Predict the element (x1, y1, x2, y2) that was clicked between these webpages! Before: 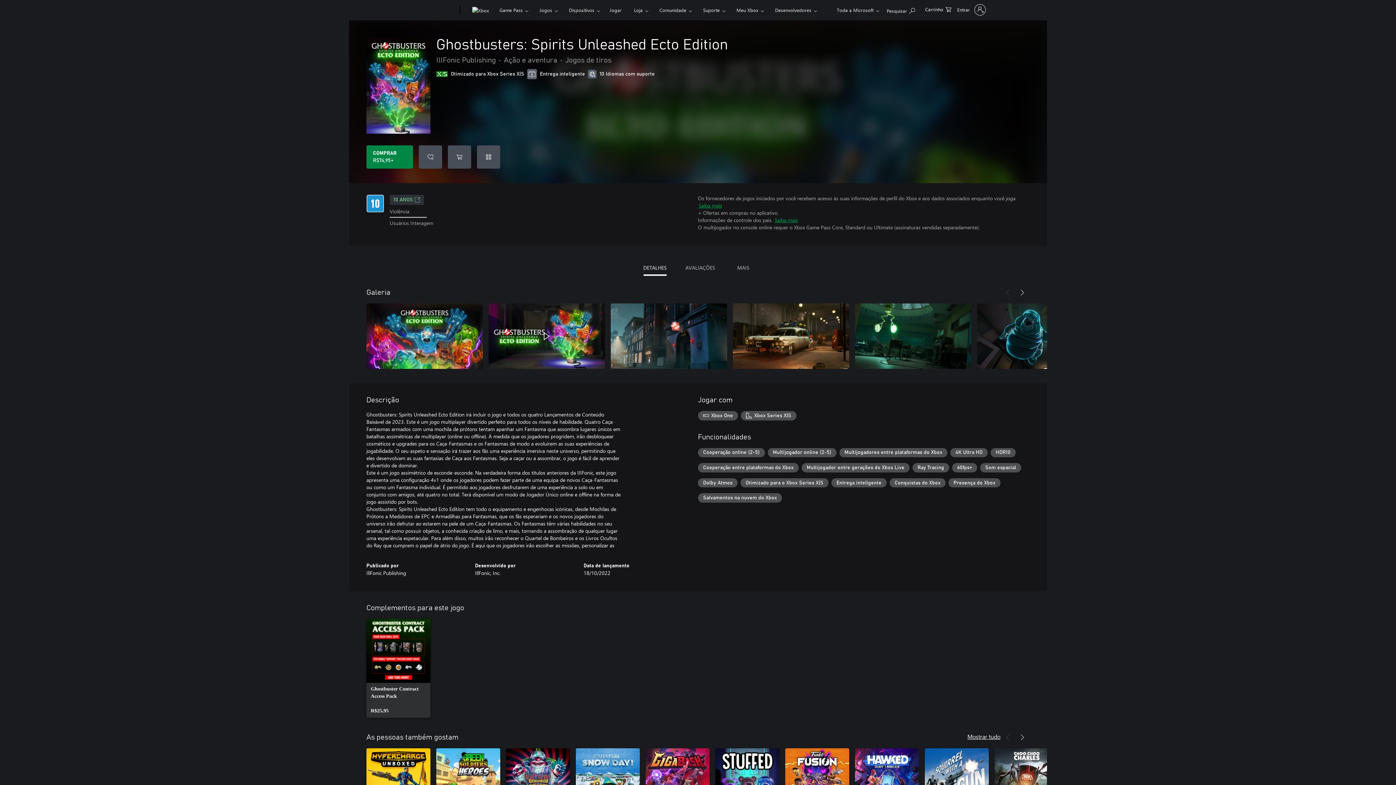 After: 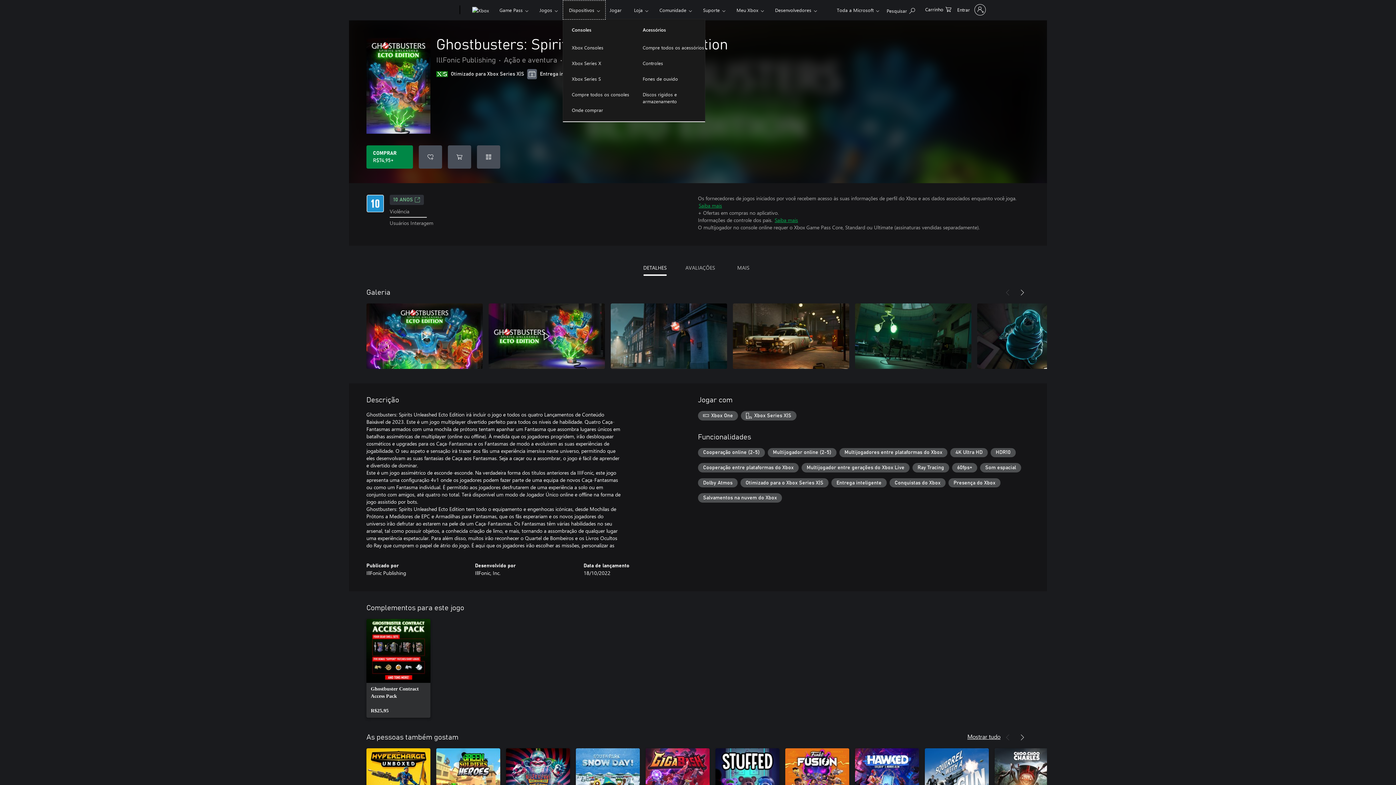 Action: bbox: (562, 0, 605, 19) label: Dispositivos​